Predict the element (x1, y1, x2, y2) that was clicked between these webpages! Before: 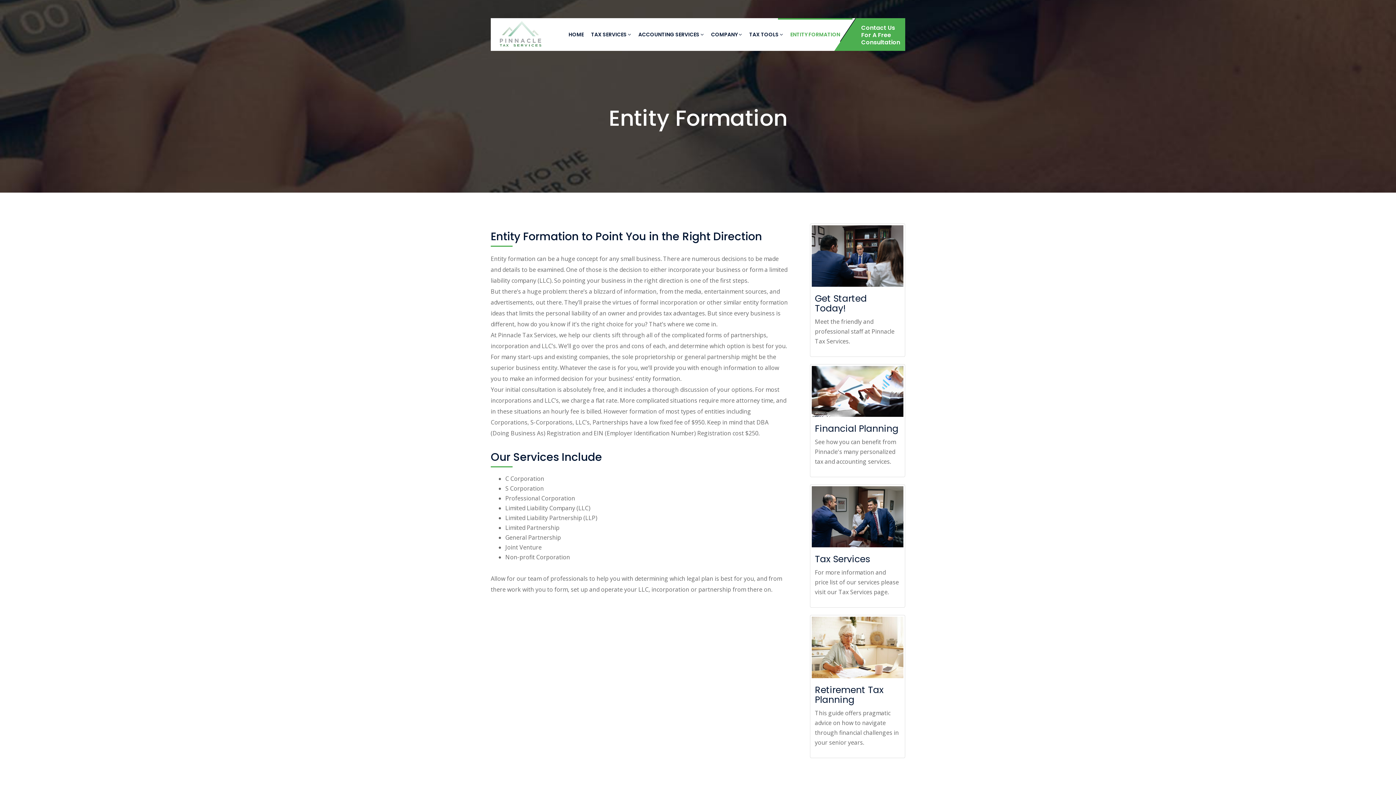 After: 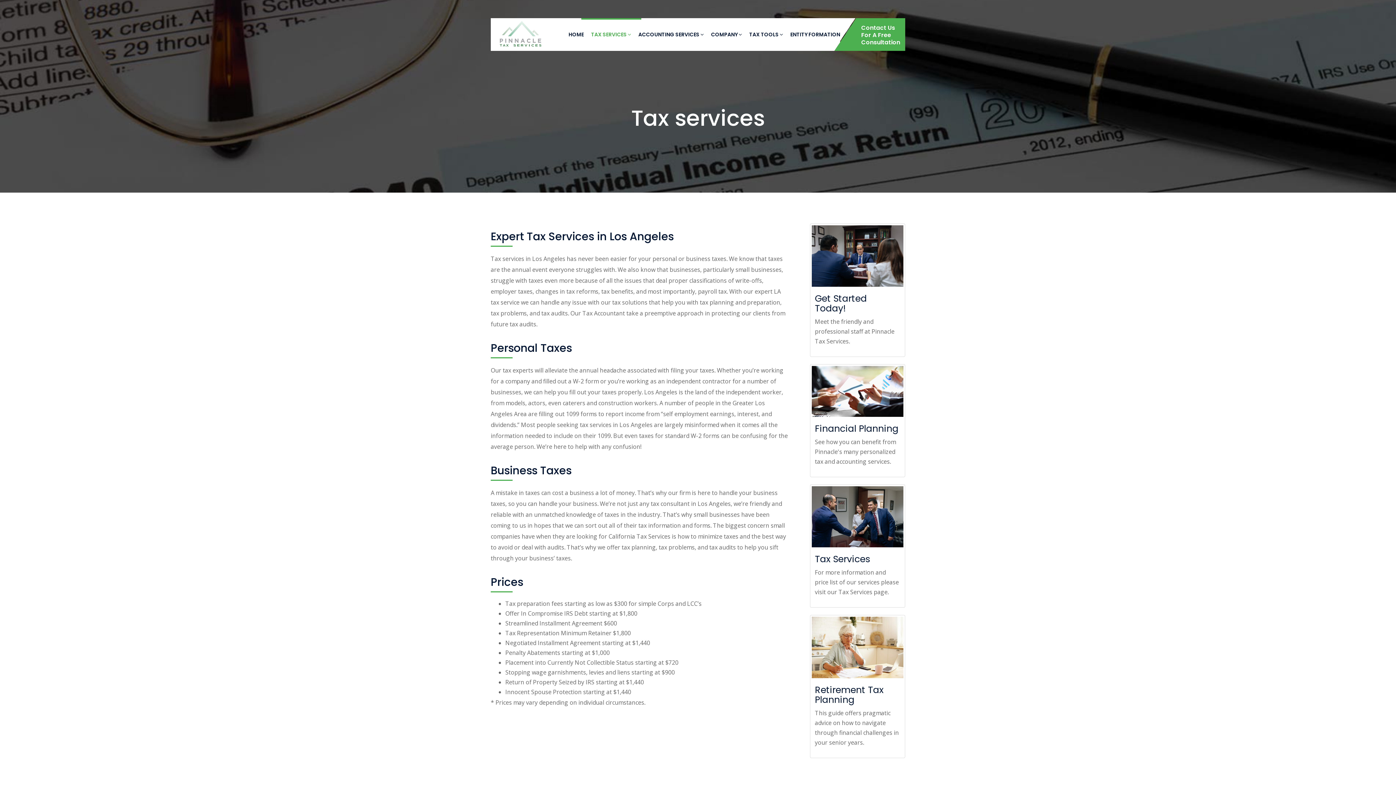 Action: label: Tax Services

For more information and price list of our services please visit our Tax Services page. bbox: (815, 554, 900, 597)